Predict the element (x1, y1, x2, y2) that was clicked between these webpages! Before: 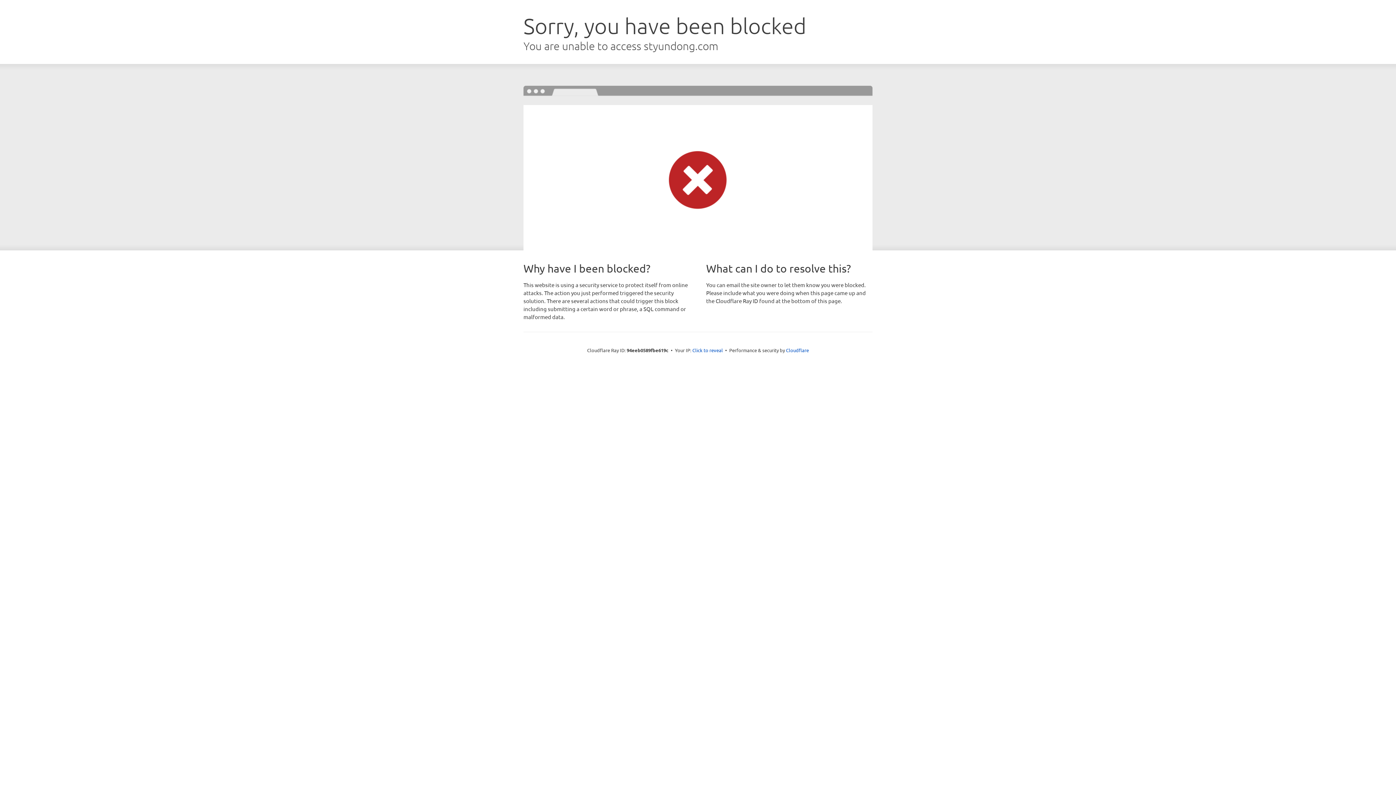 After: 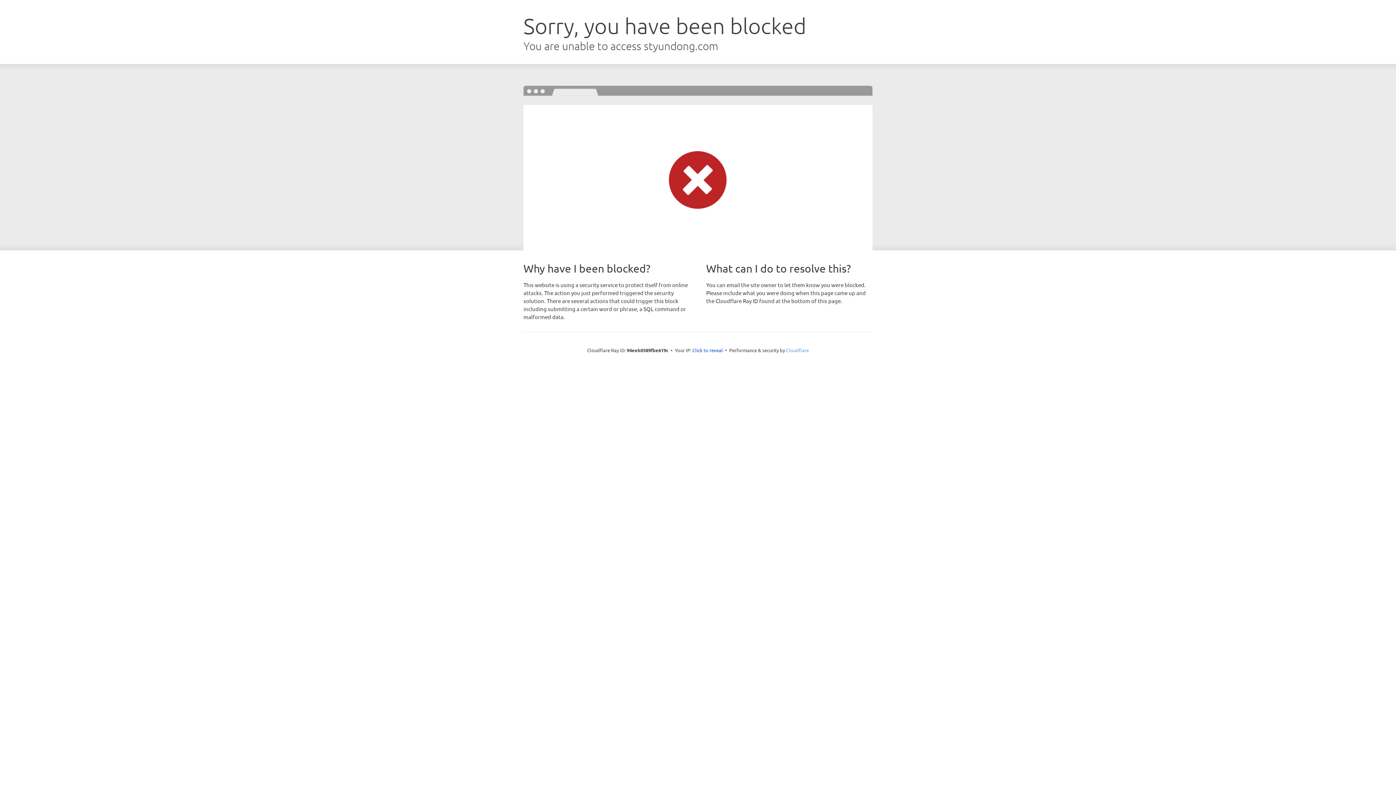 Action: bbox: (786, 347, 809, 353) label: Cloudflare